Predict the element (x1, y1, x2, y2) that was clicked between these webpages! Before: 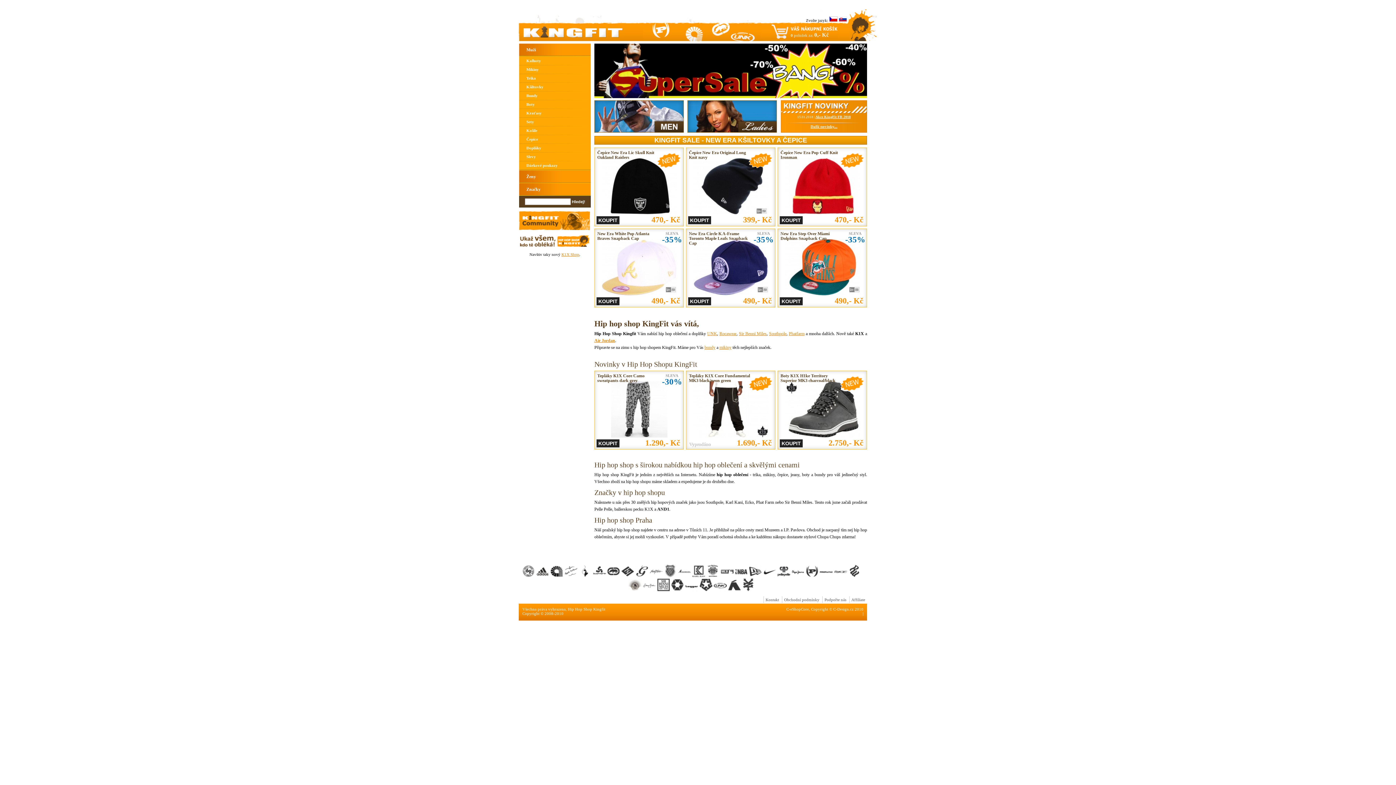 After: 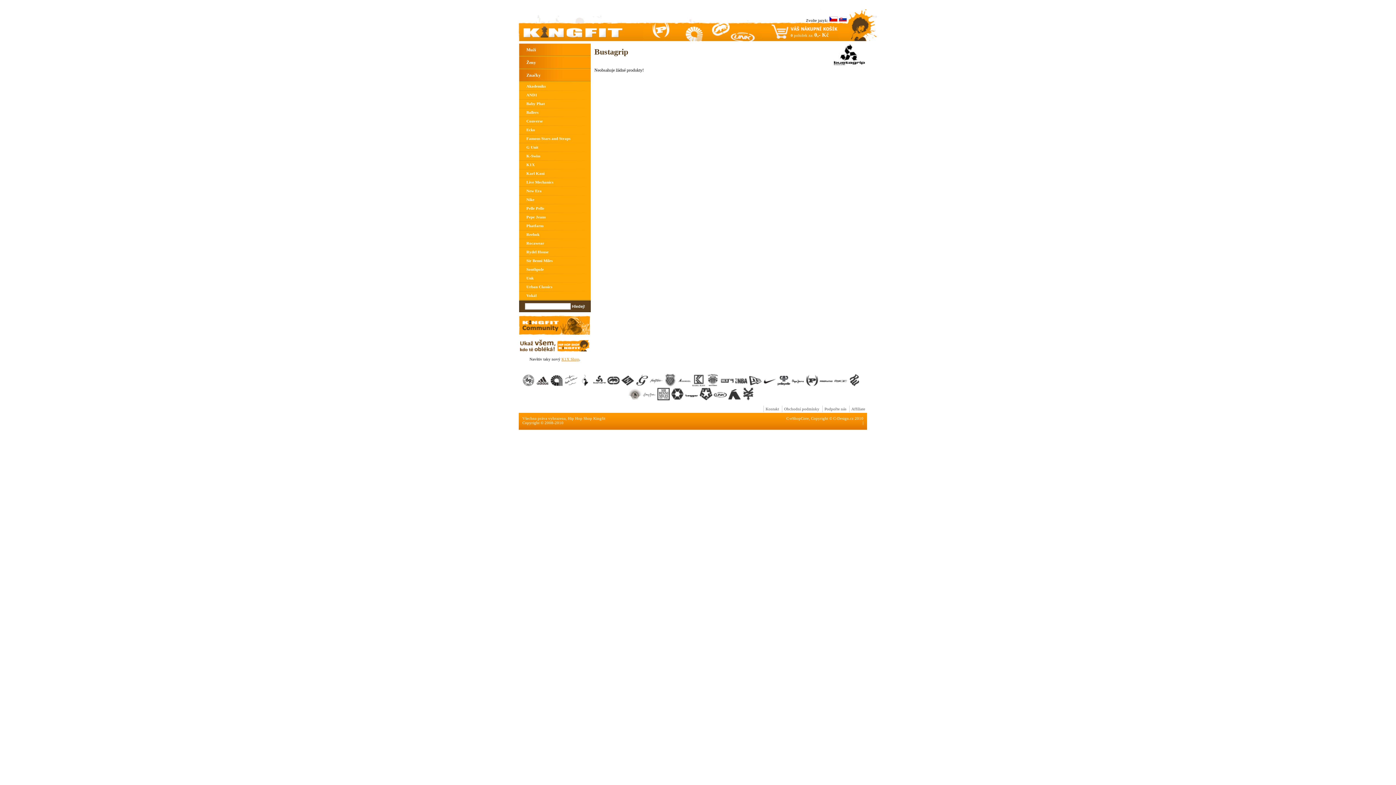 Action: bbox: (593, 574, 606, 578)